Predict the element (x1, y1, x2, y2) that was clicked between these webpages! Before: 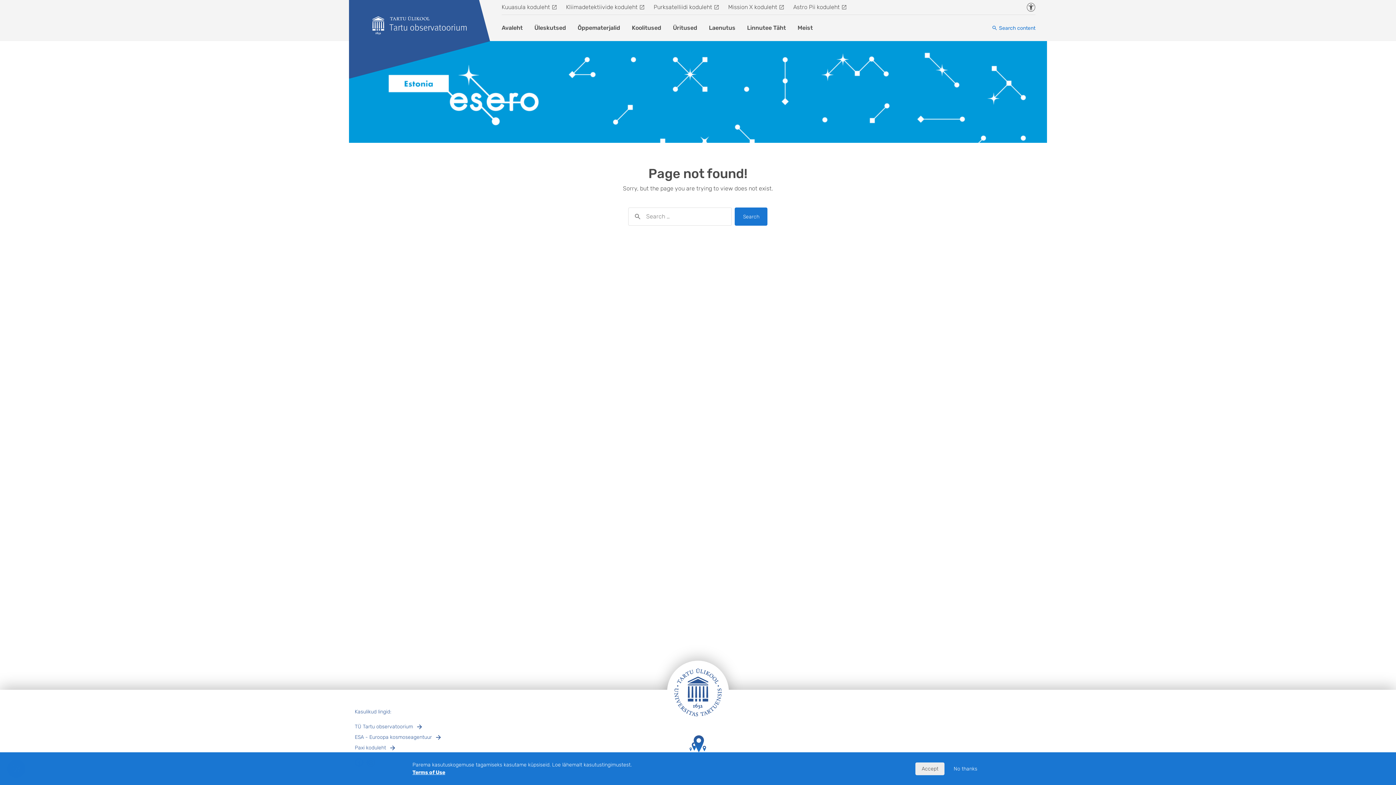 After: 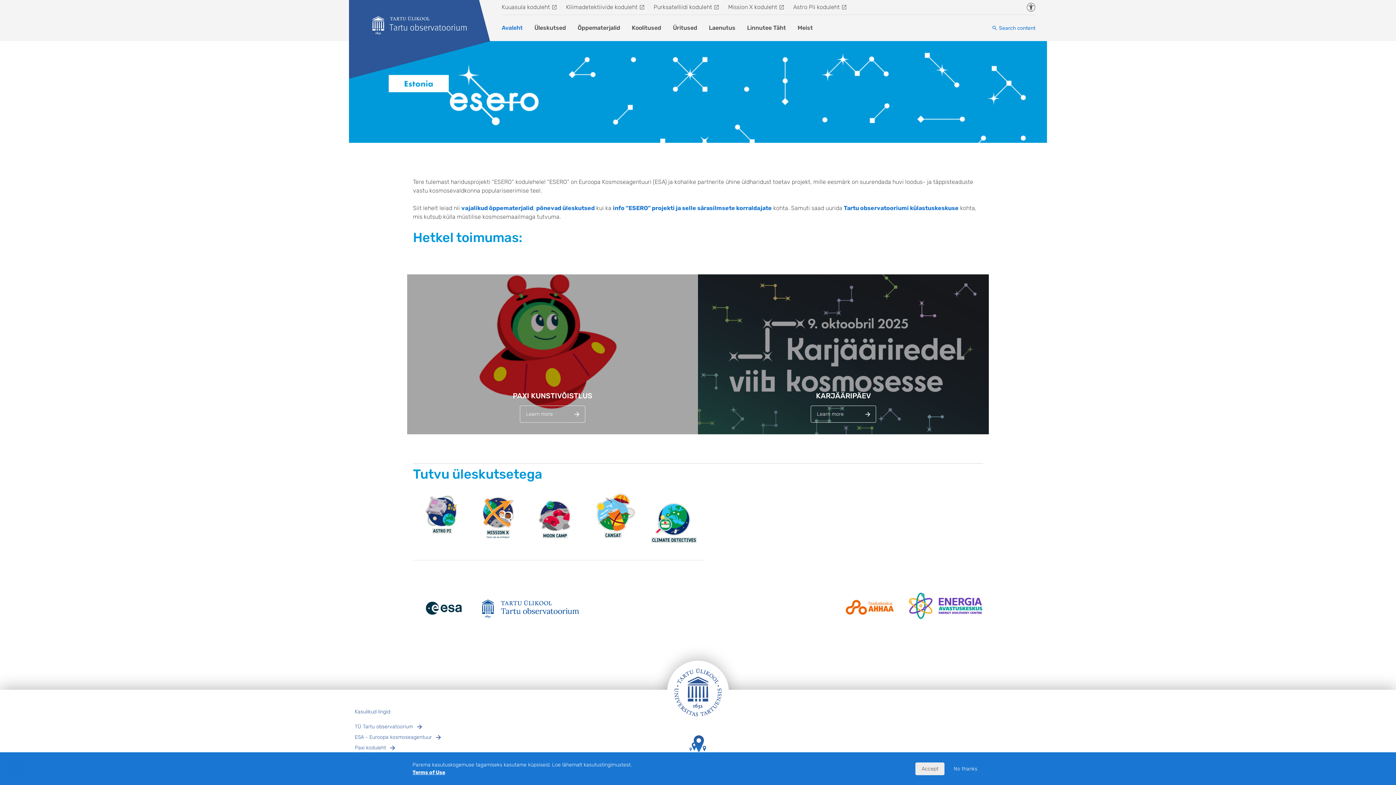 Action: bbox: (372, 16, 466, 34)